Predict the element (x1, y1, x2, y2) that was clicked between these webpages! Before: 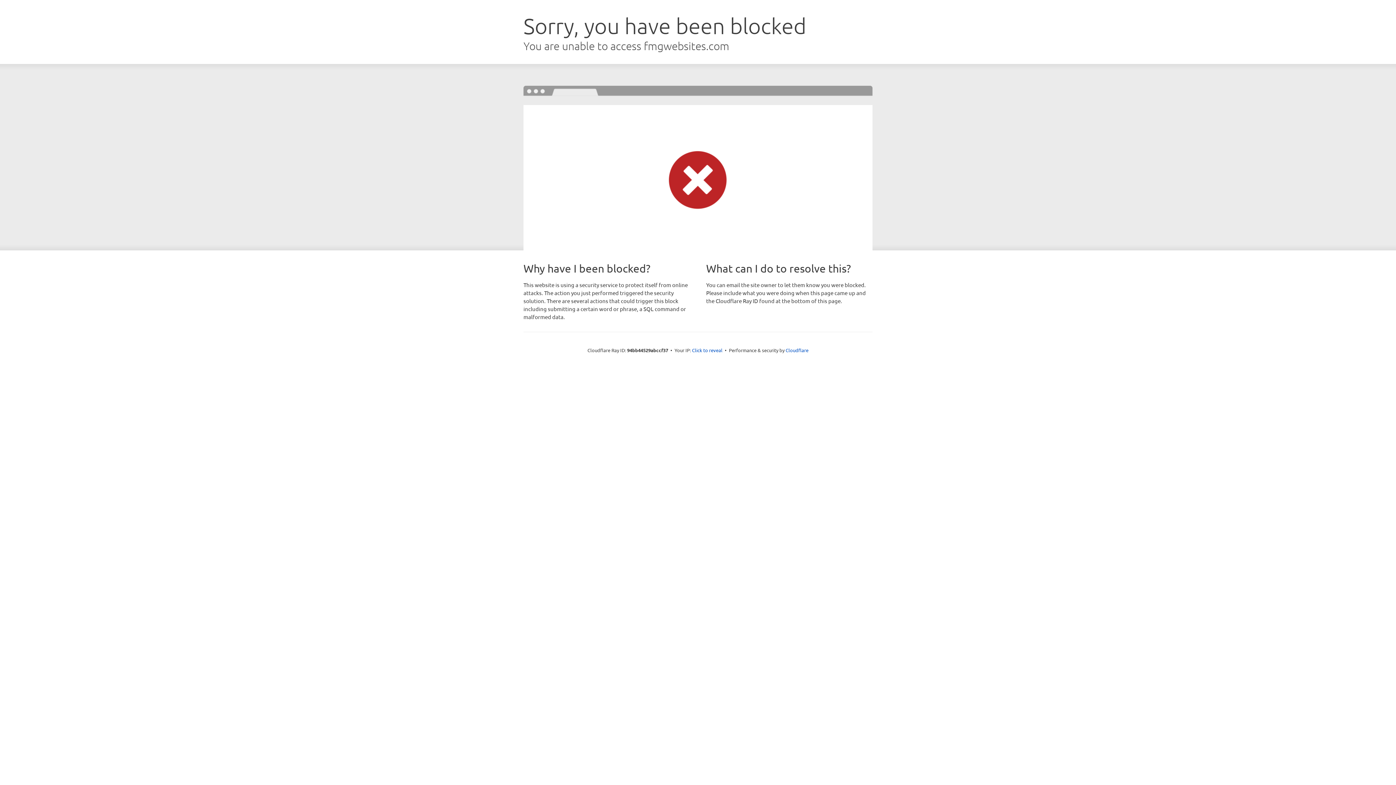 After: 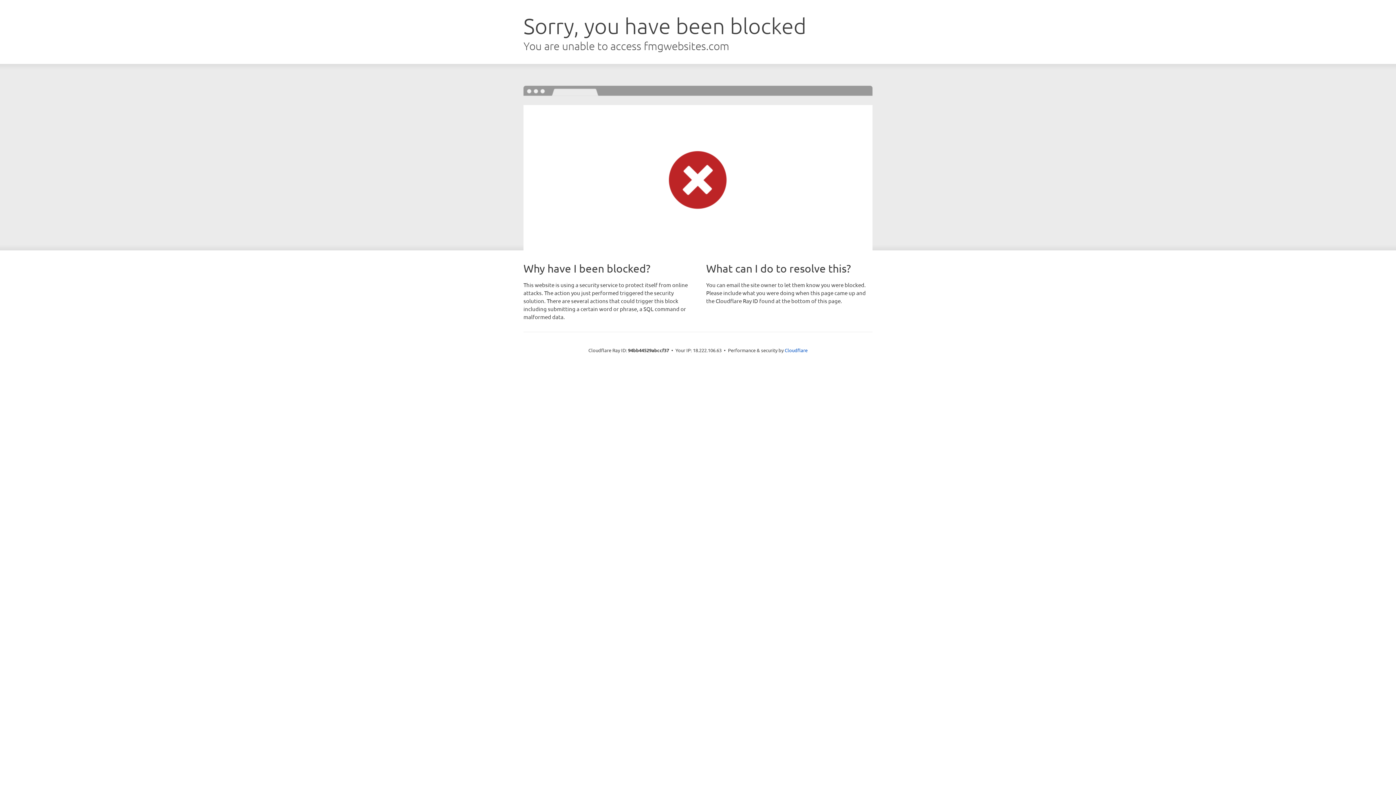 Action: label: Click to reveal bbox: (692, 346, 722, 353)